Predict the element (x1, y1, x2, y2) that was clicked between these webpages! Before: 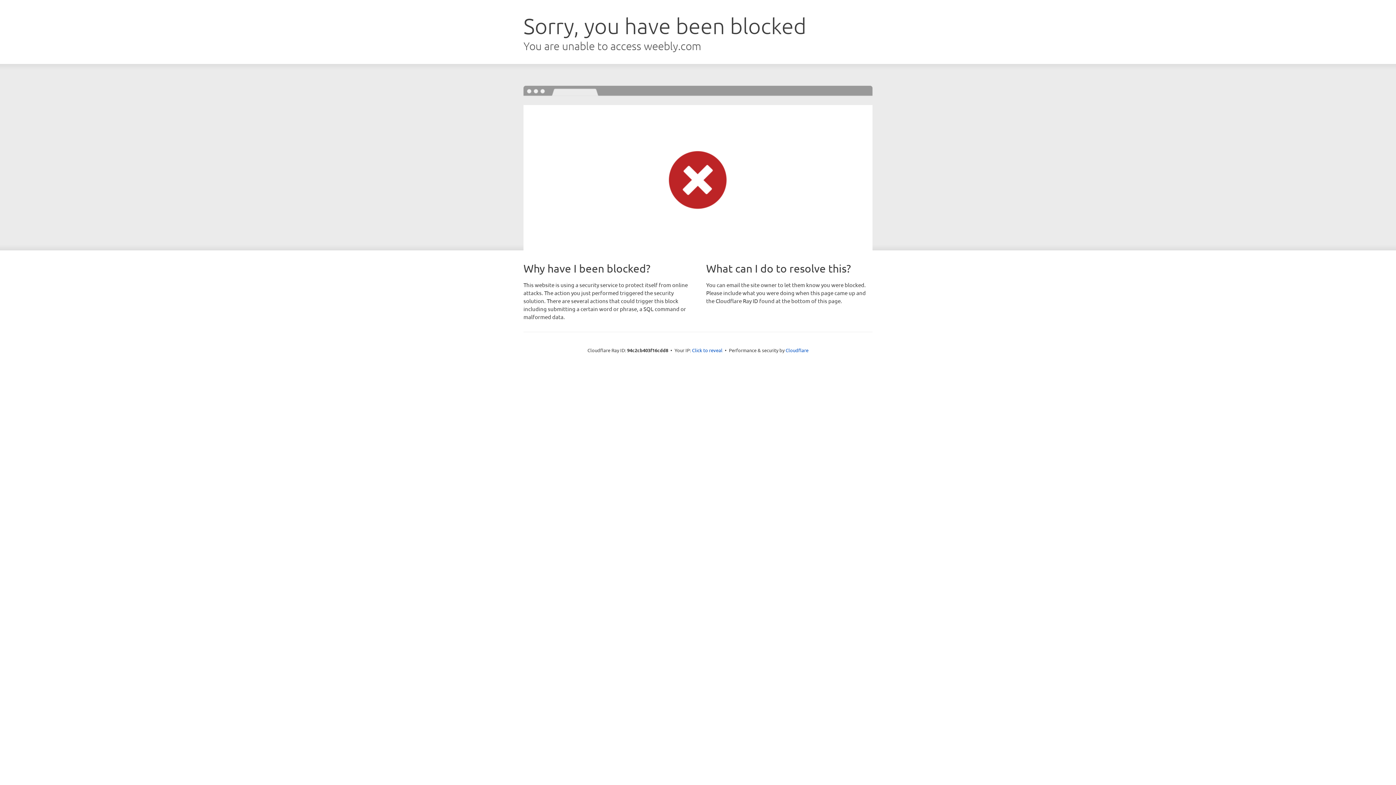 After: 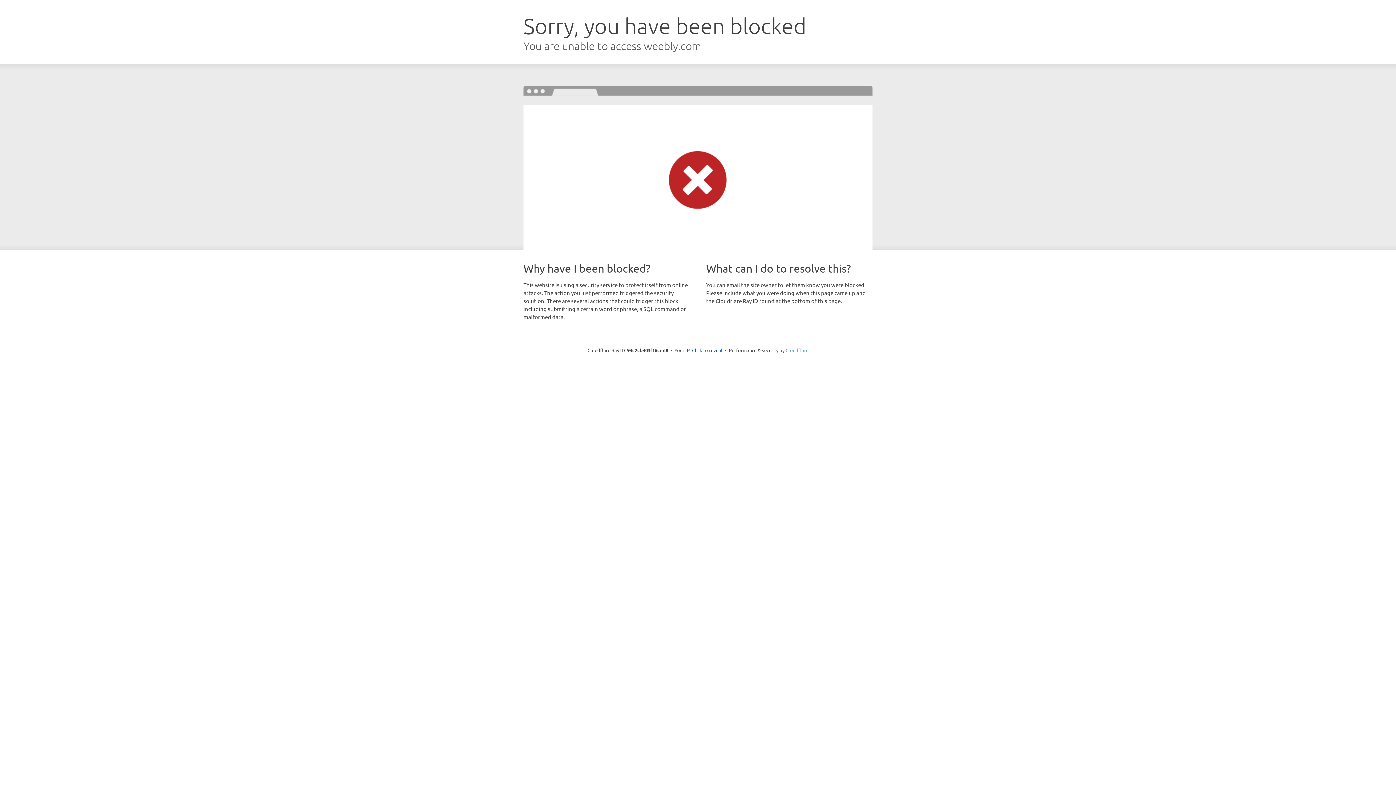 Action: label: Cloudflare bbox: (785, 347, 808, 353)